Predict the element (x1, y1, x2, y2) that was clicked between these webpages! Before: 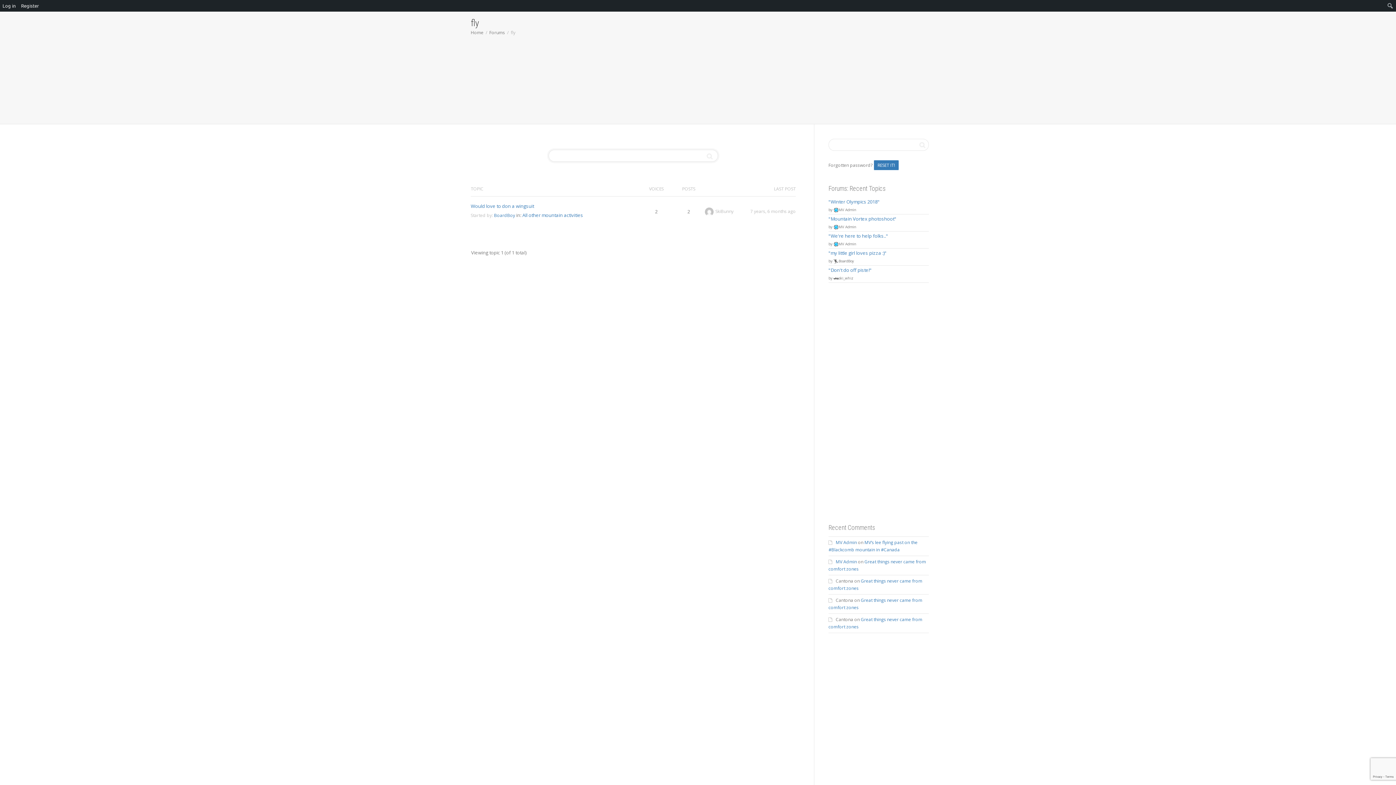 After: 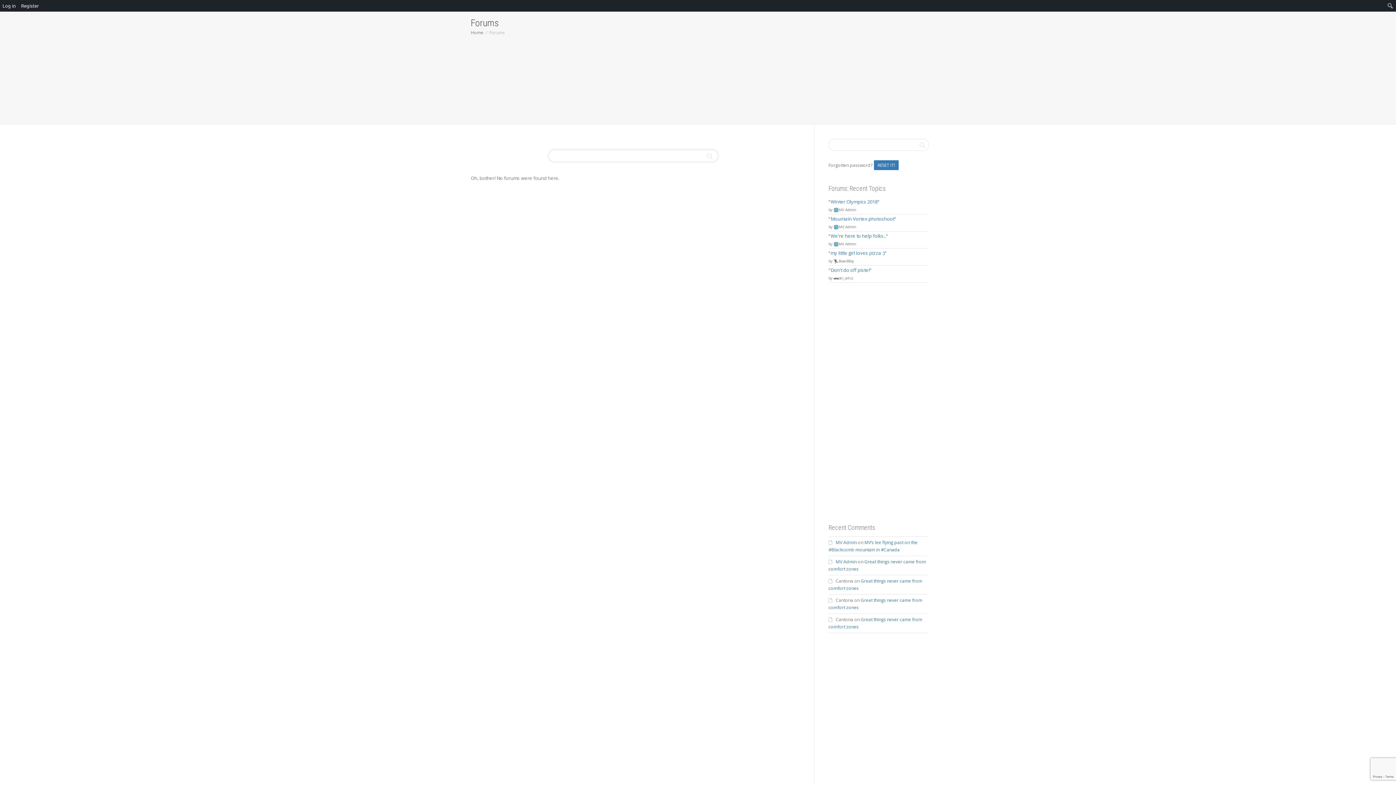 Action: bbox: (489, 29, 505, 35) label: Forums